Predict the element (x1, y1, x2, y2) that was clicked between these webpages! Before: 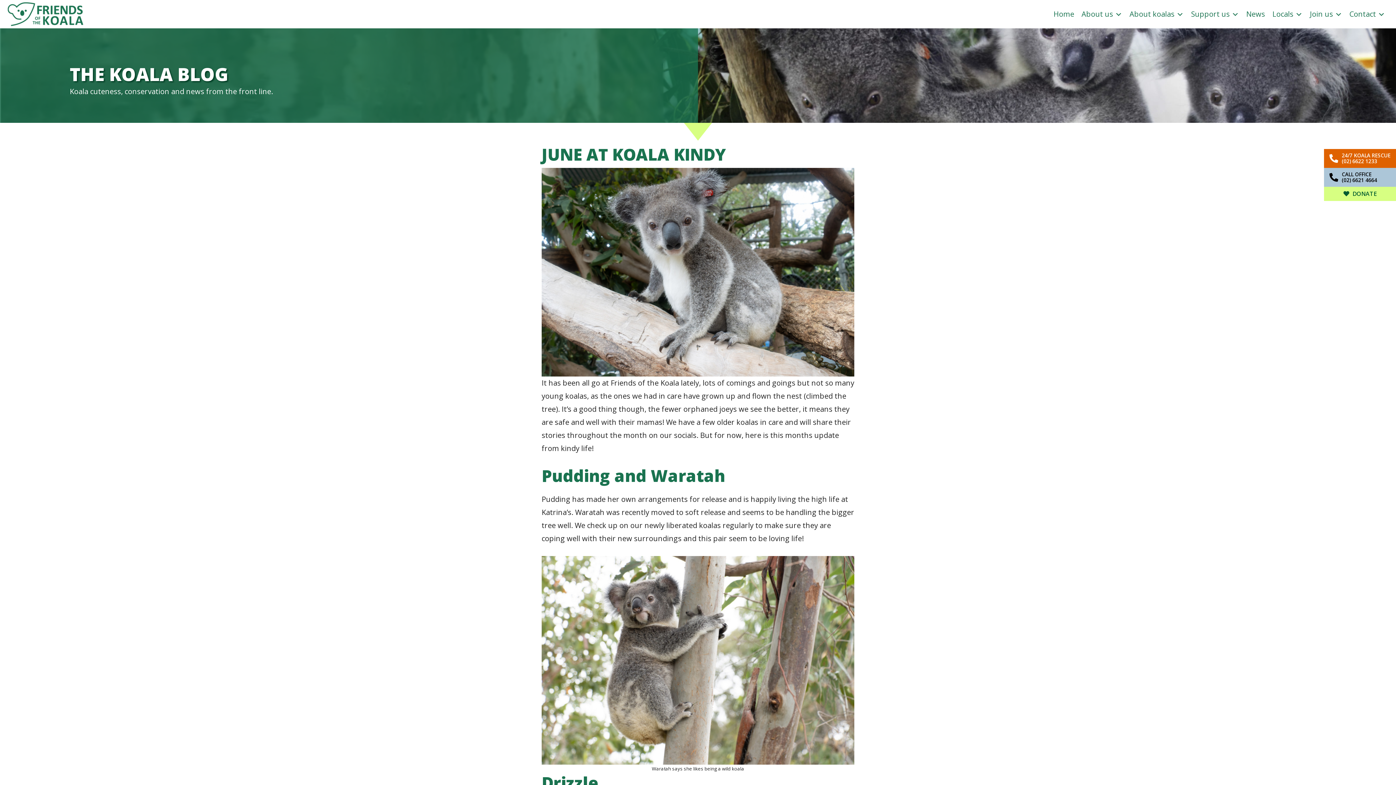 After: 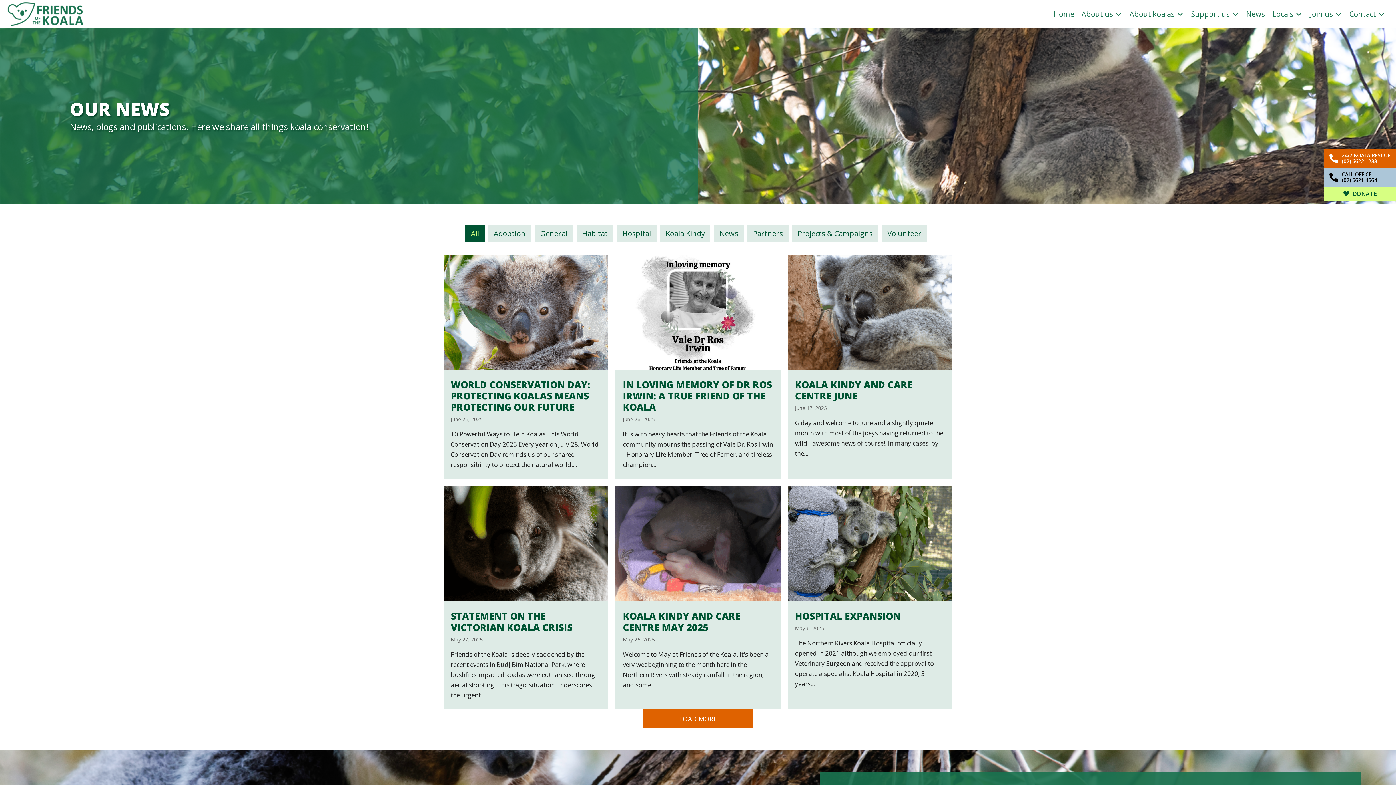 Action: label: News bbox: (1242, 5, 1269, 22)